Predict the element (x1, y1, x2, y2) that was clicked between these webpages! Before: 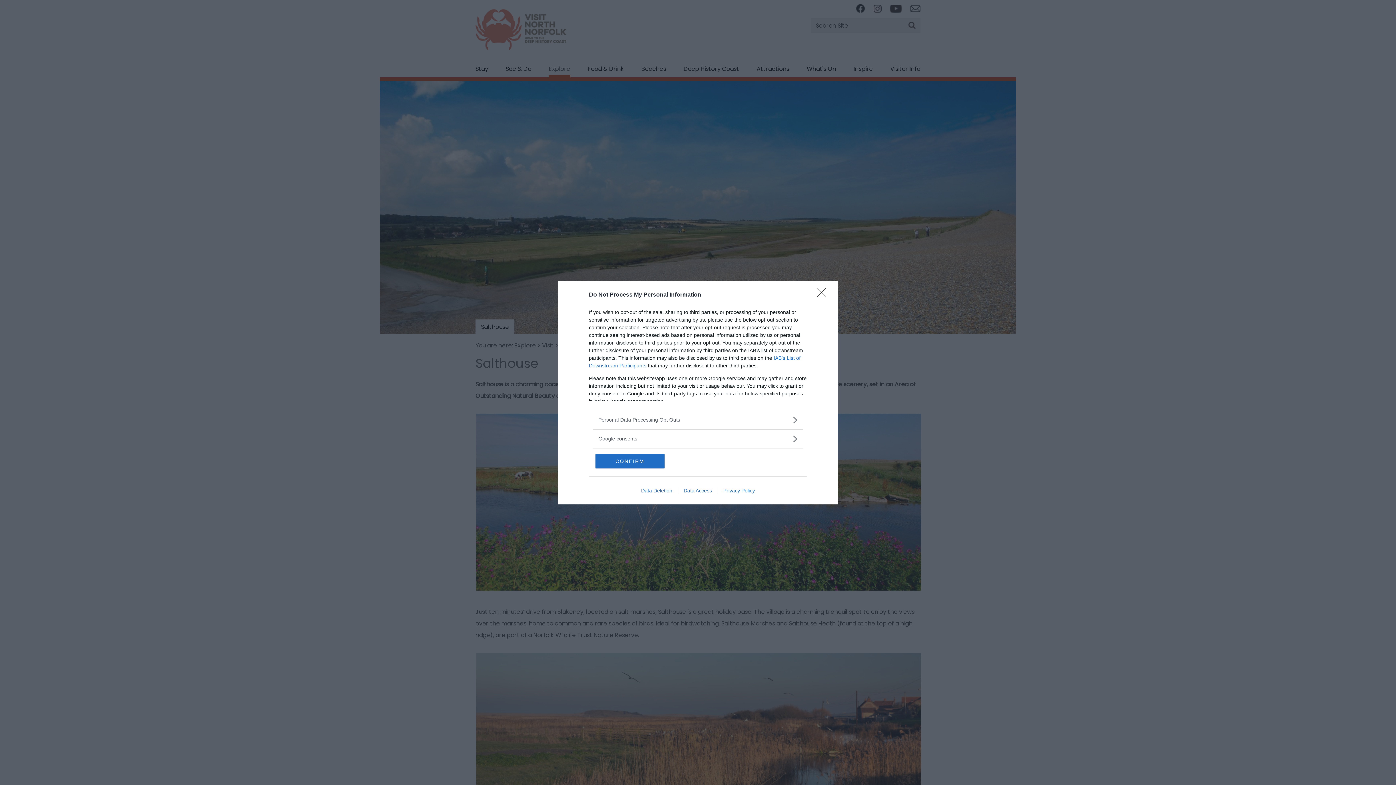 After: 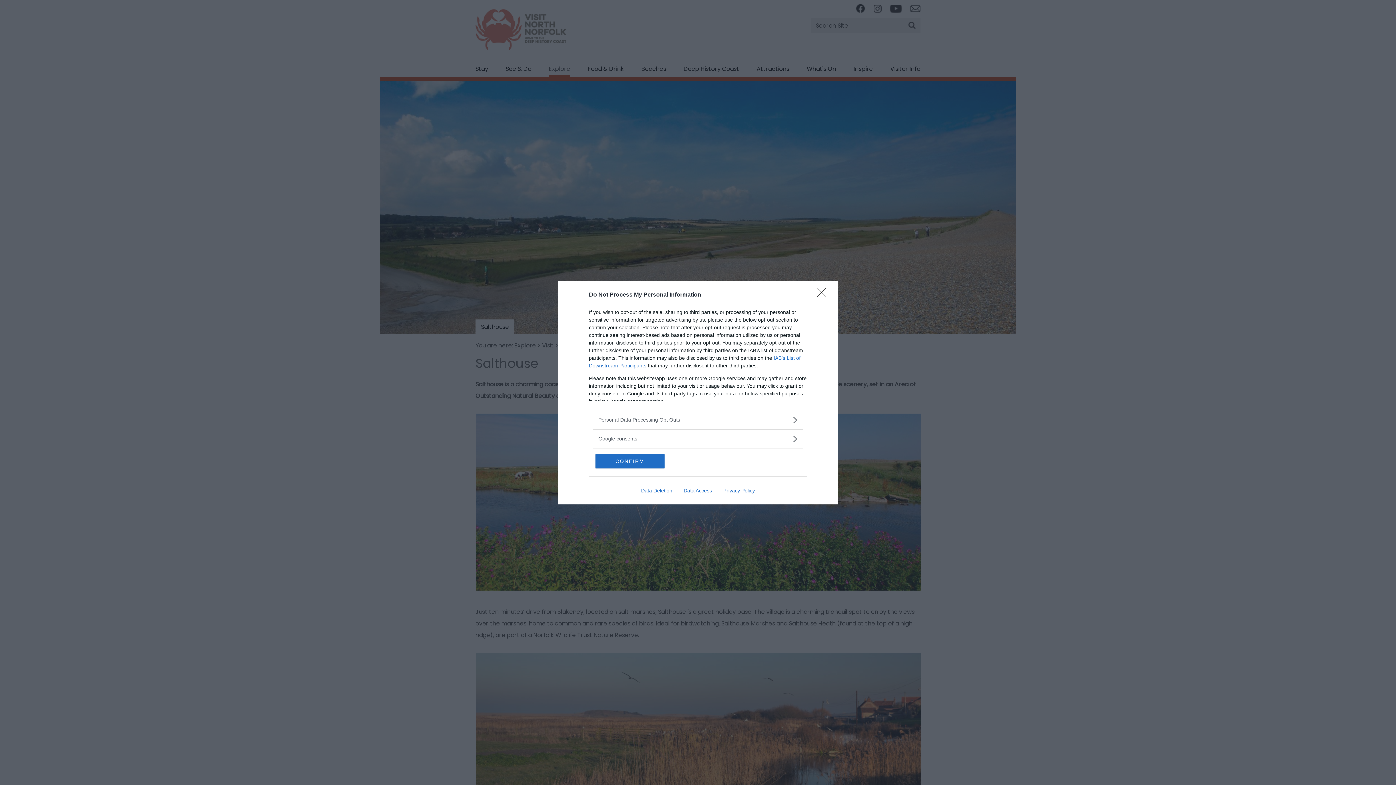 Action: bbox: (635, 487, 678, 493) label: Data Deletion